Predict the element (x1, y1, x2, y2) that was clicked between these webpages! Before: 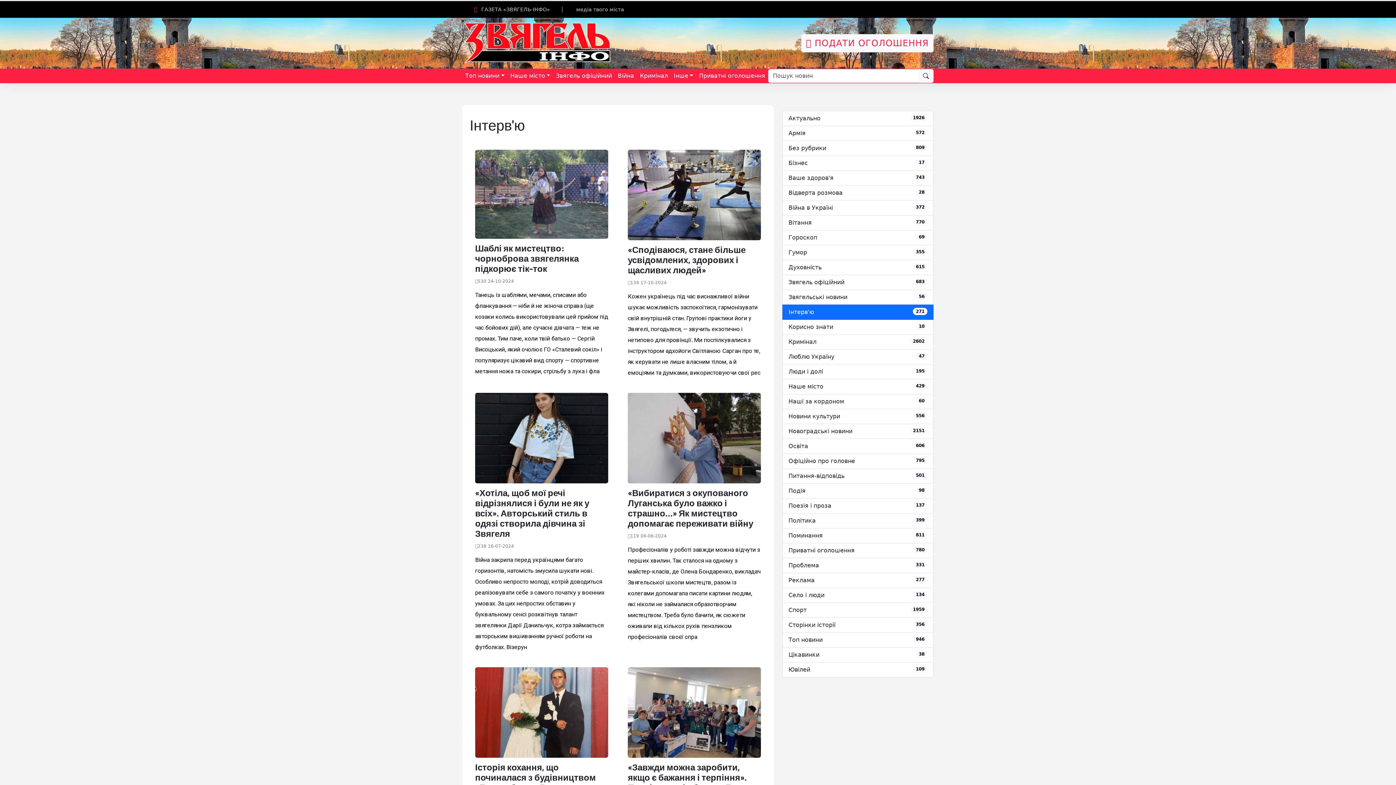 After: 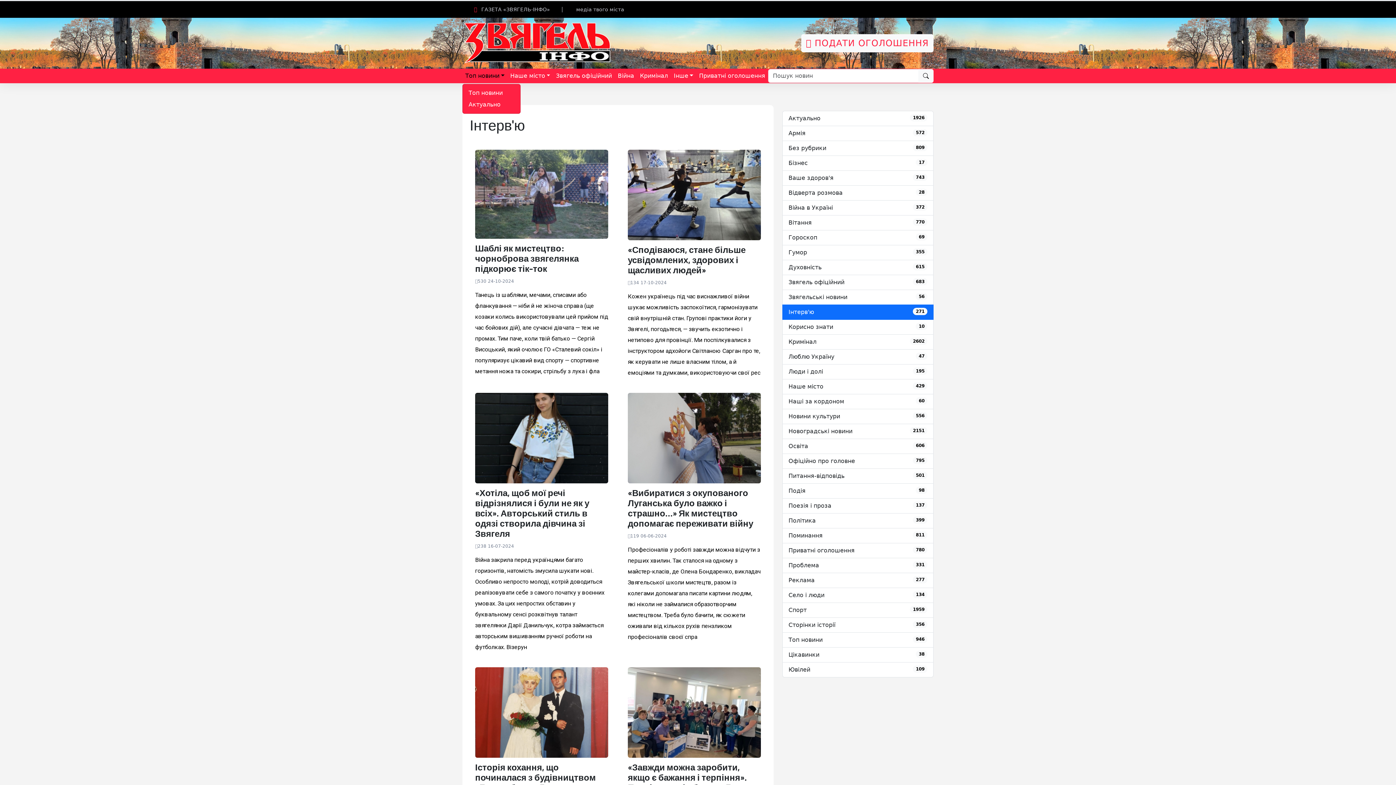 Action: label: Топ новини bbox: (462, 68, 507, 83)